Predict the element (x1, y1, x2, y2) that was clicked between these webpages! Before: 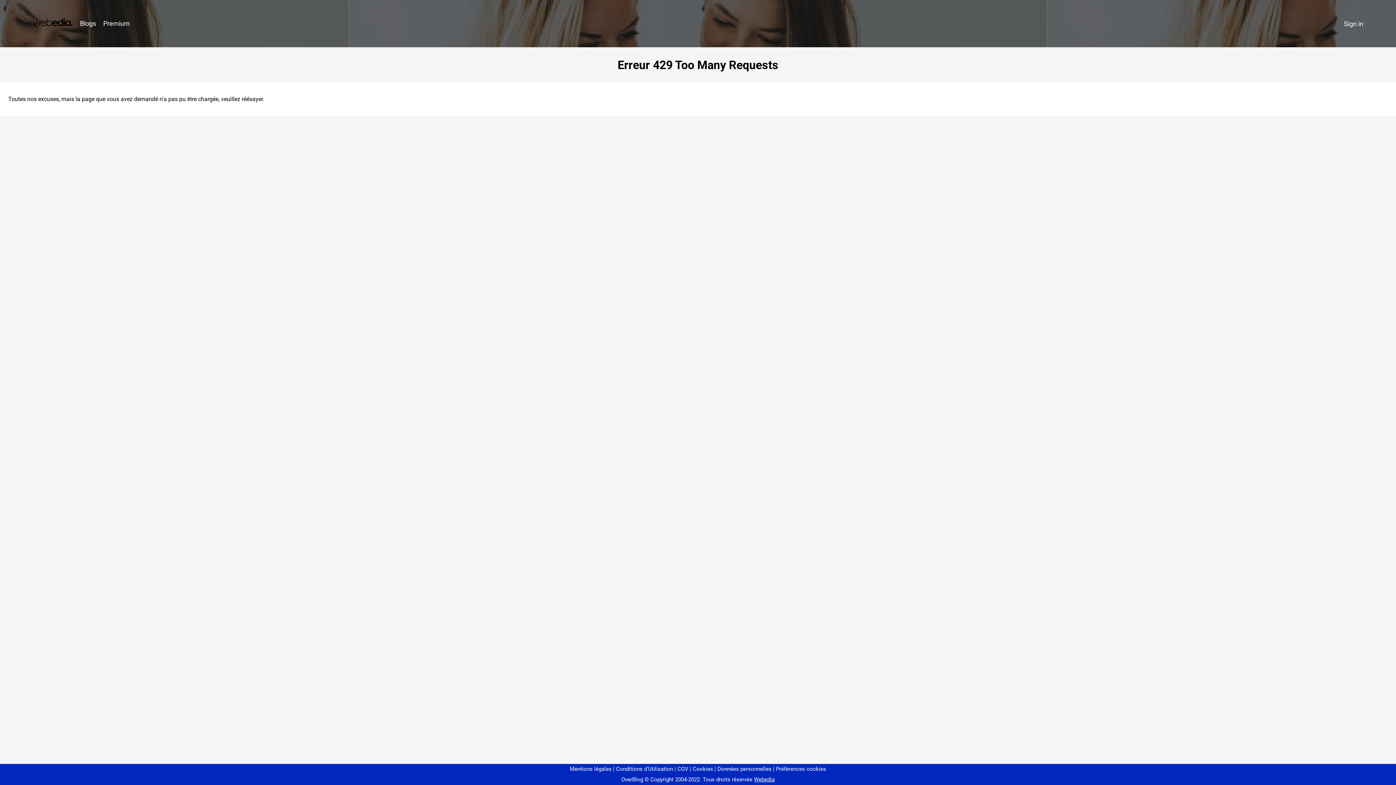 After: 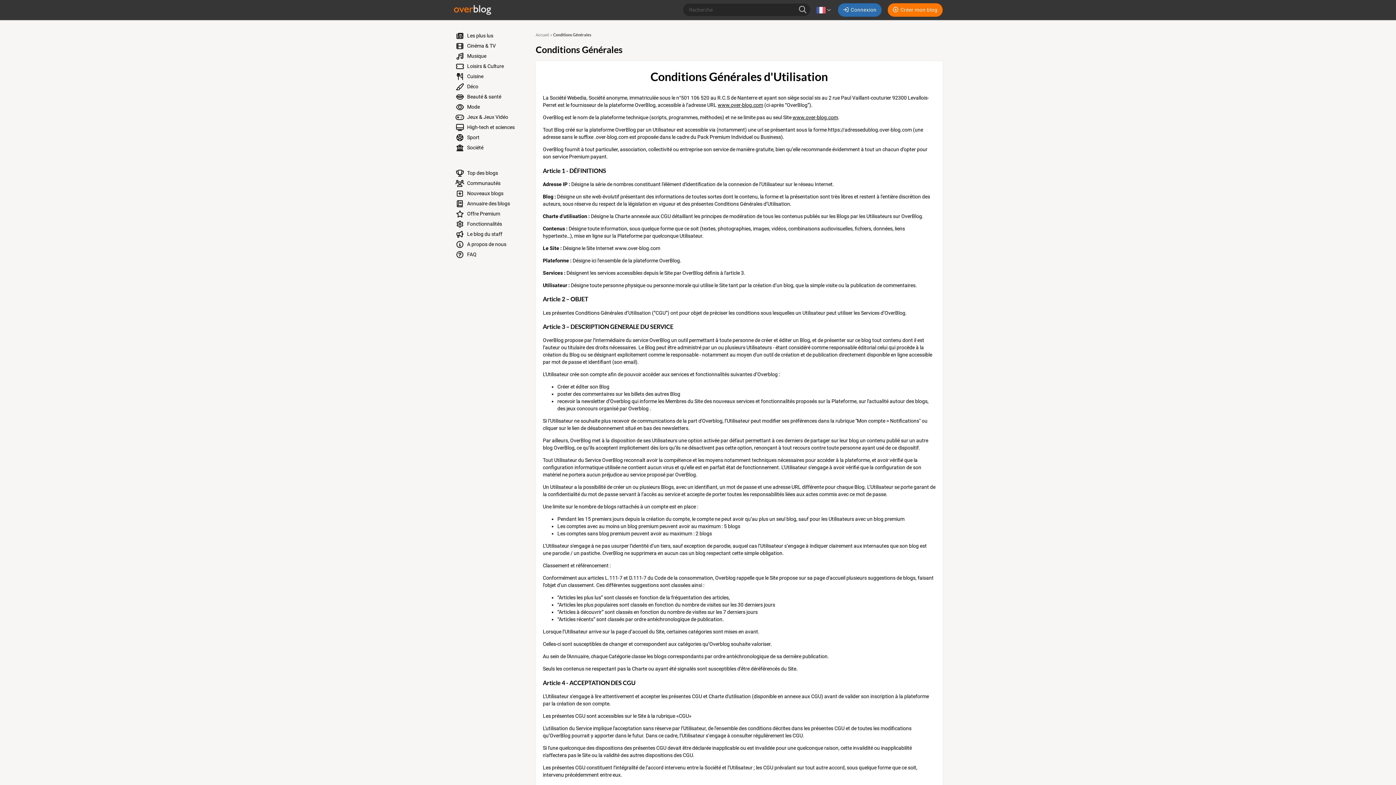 Action: label: Conditions d'Utilisation bbox: (613, 766, 673, 772)